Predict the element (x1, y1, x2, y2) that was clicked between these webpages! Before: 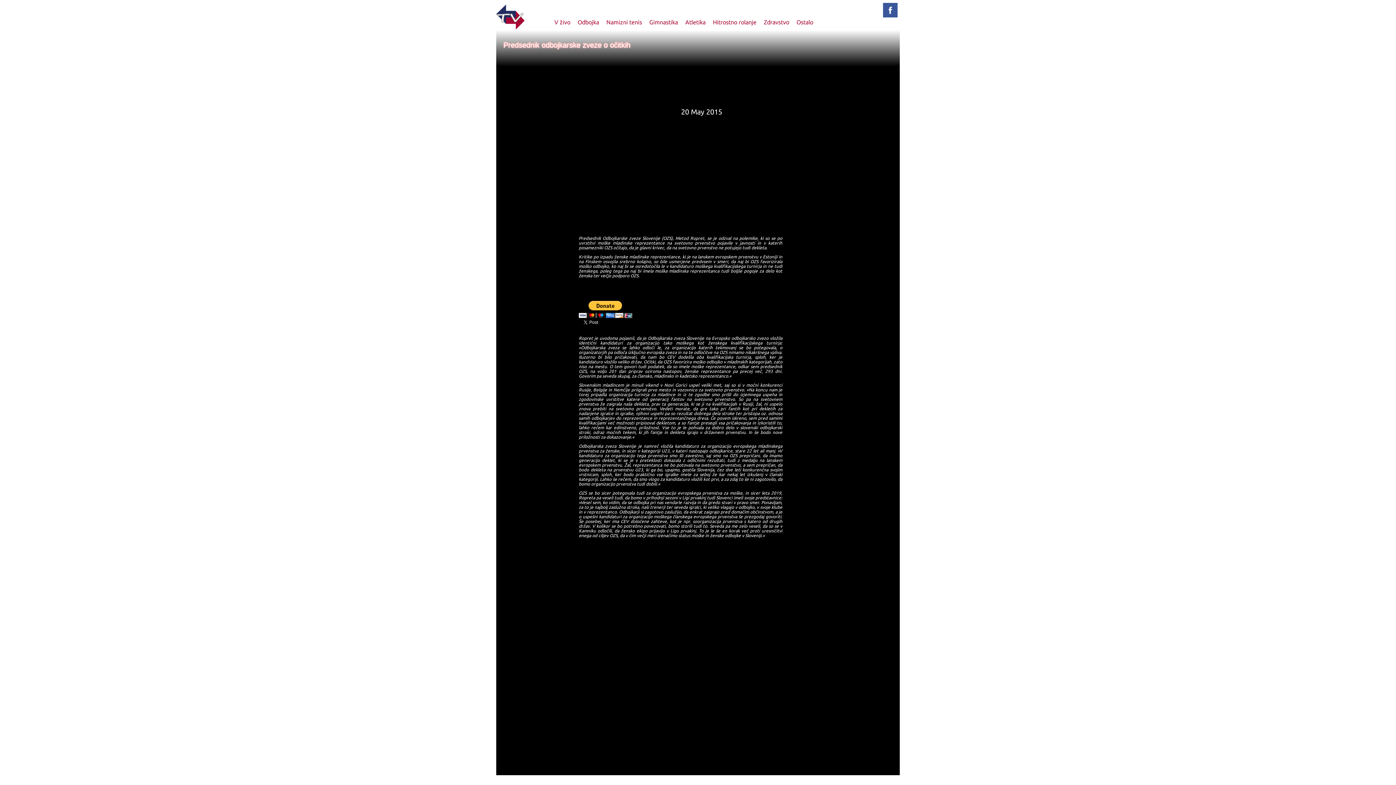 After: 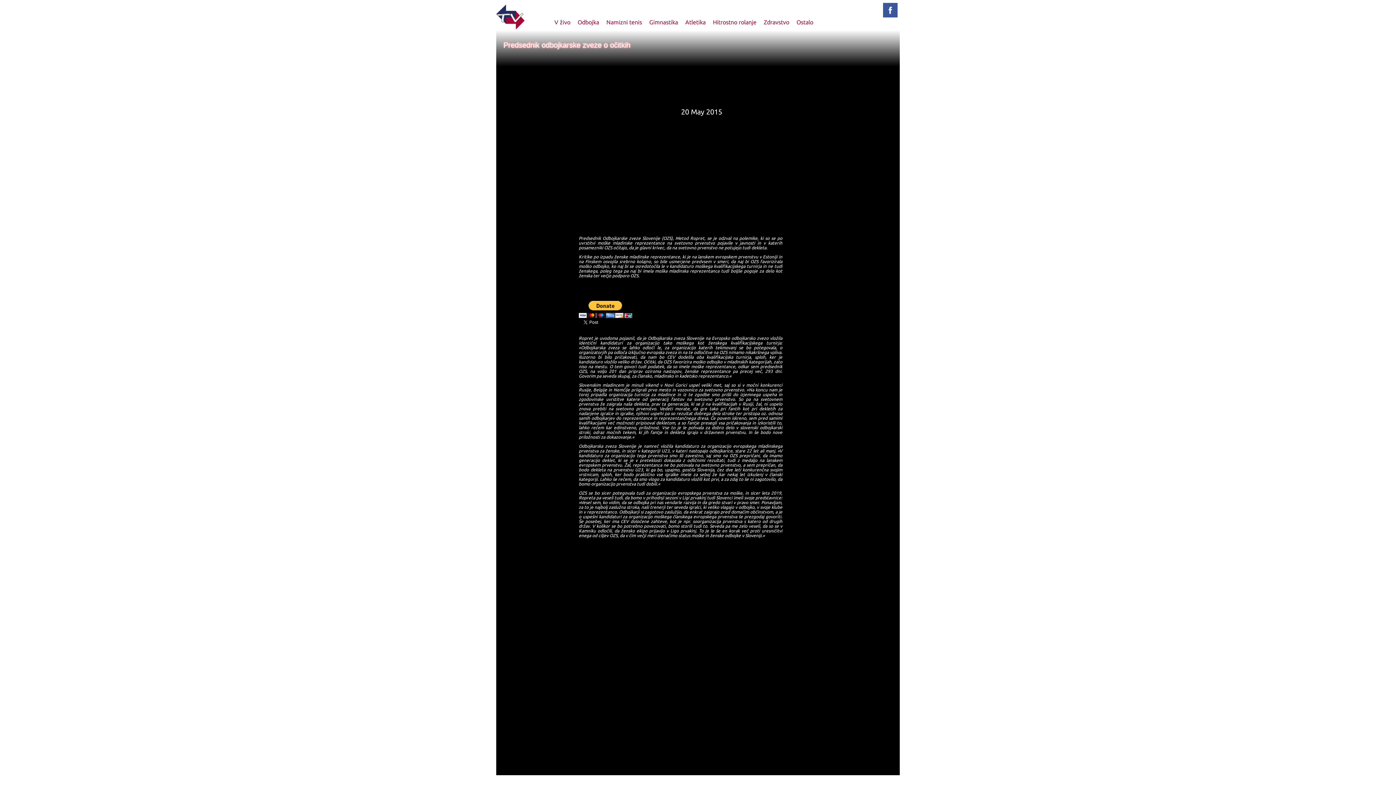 Action: bbox: (883, 12, 897, 18)